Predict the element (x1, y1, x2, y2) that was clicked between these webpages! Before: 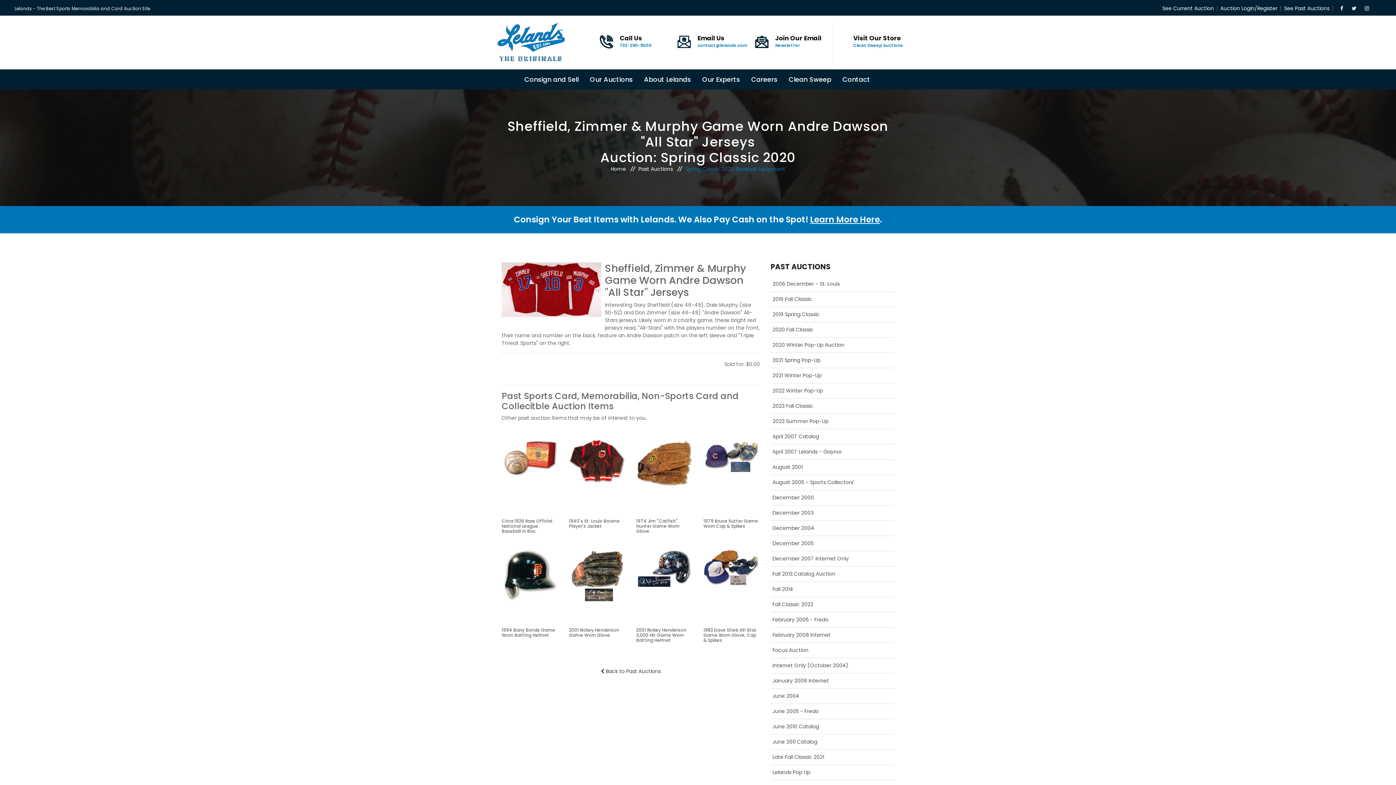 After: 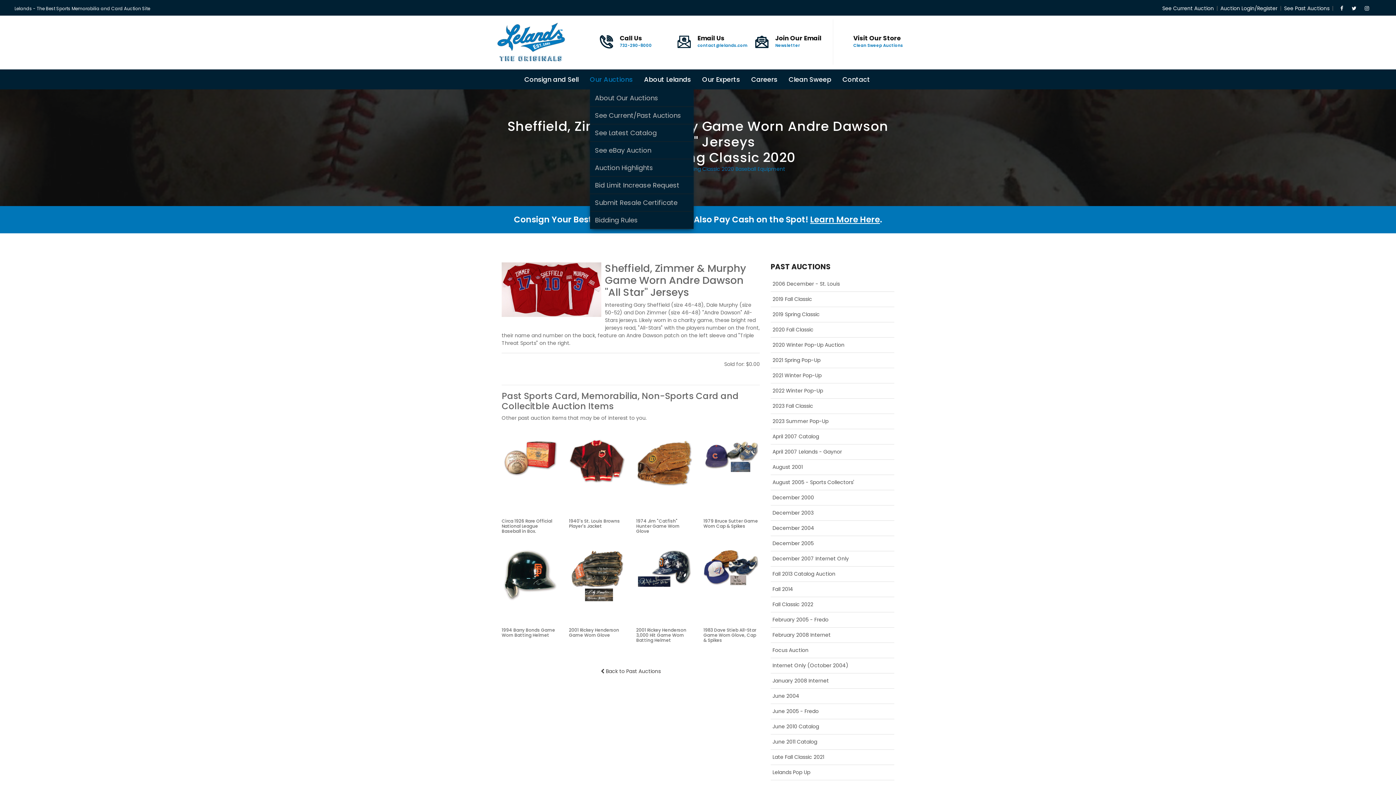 Action: bbox: (590, 69, 632, 89) label: Our Auctions